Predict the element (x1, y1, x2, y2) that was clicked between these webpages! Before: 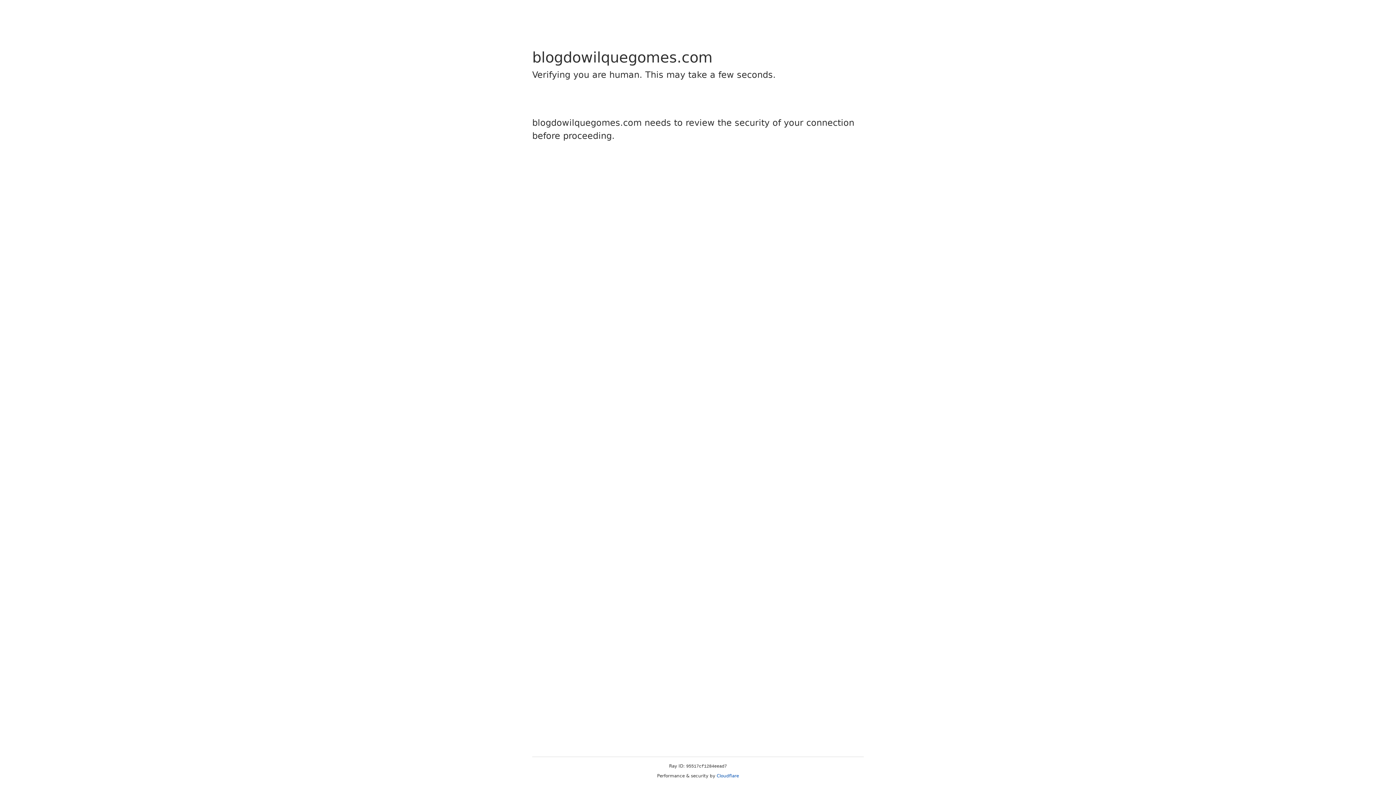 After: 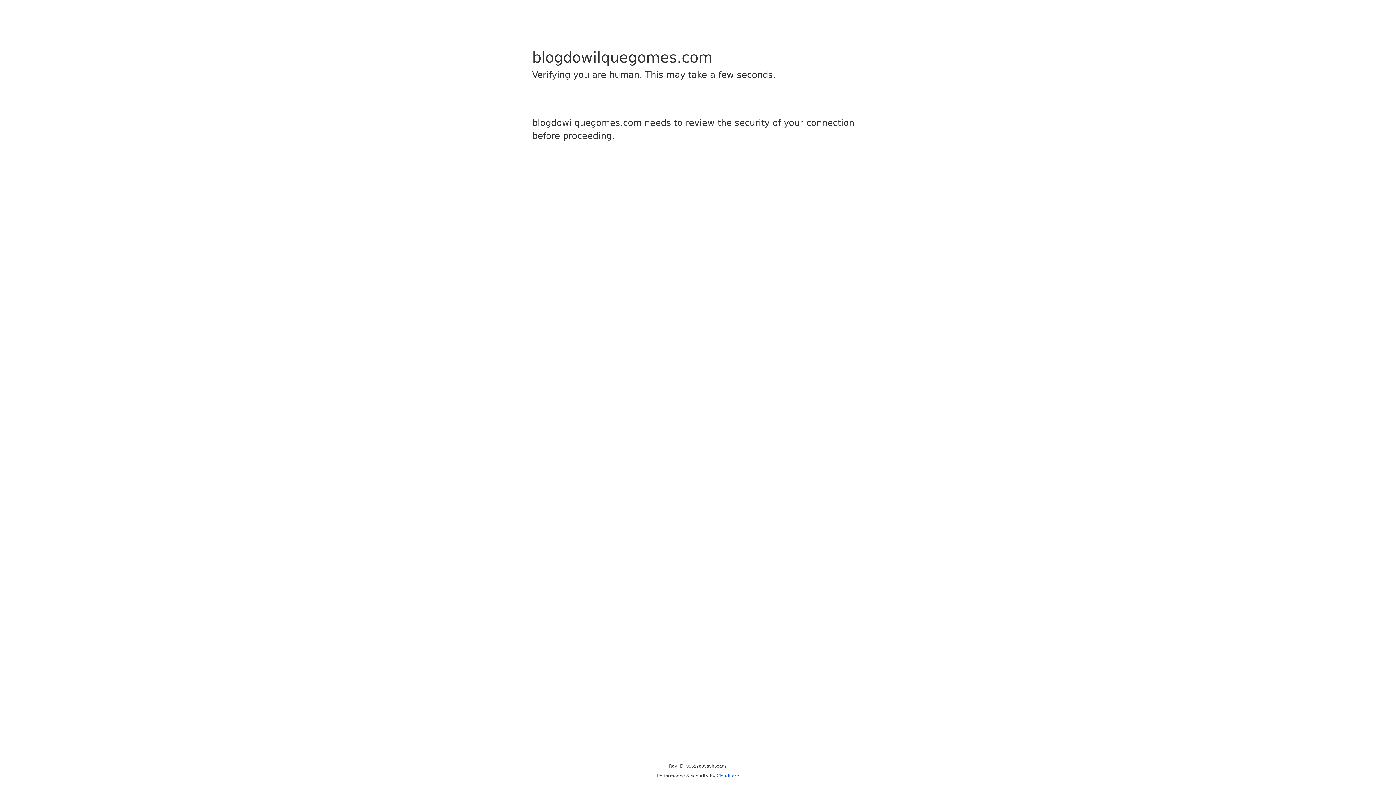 Action: label: Cloudflare bbox: (716, 773, 739, 778)